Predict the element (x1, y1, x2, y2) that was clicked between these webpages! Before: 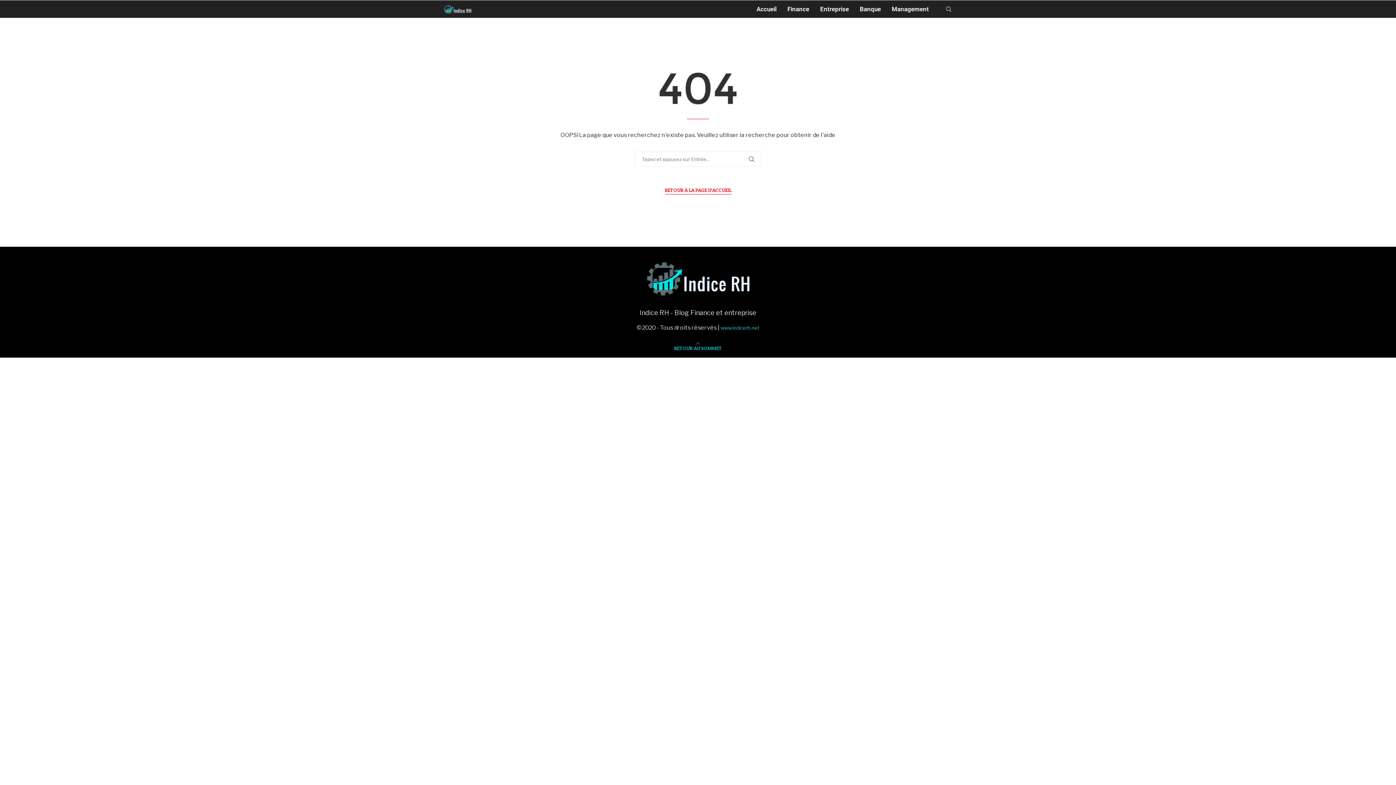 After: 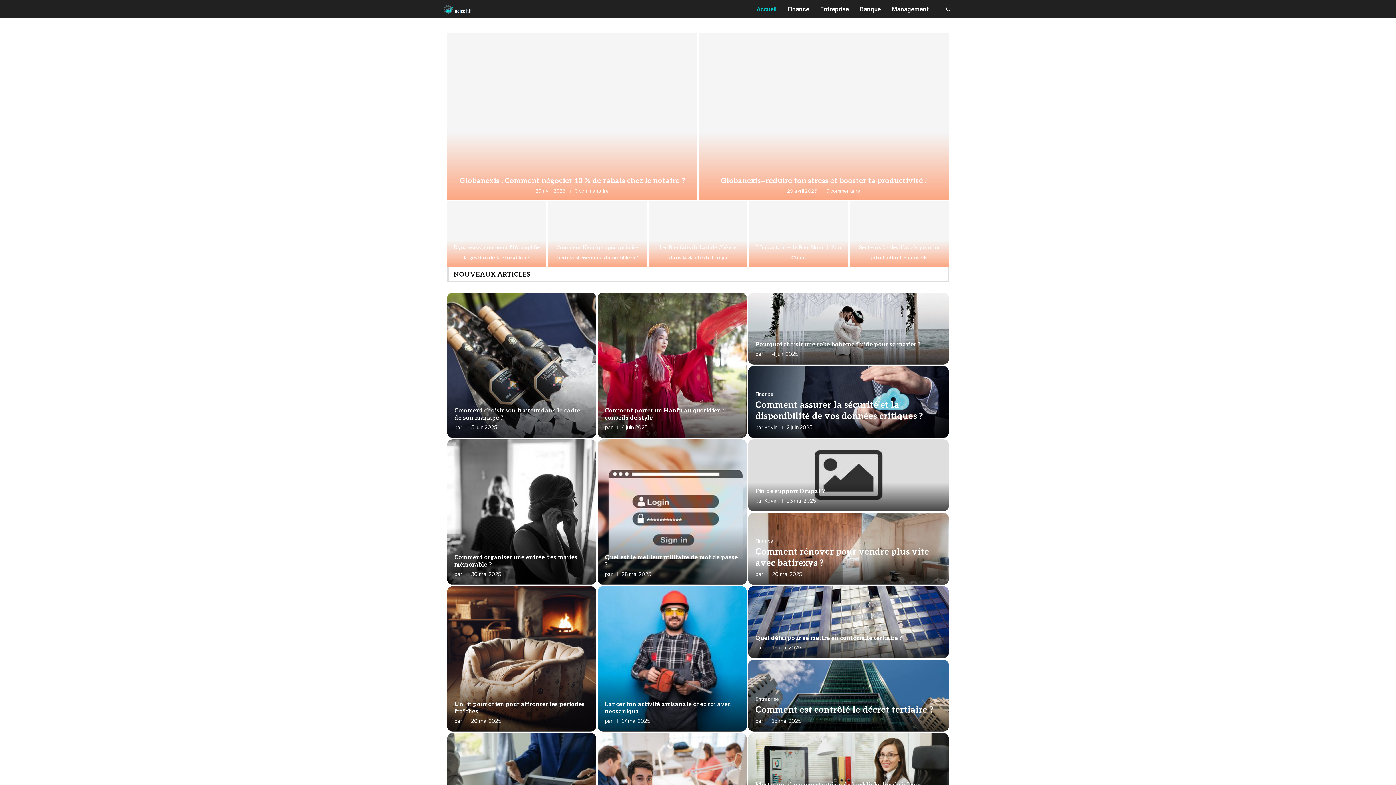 Action: bbox: (443, 0, 471, 18)